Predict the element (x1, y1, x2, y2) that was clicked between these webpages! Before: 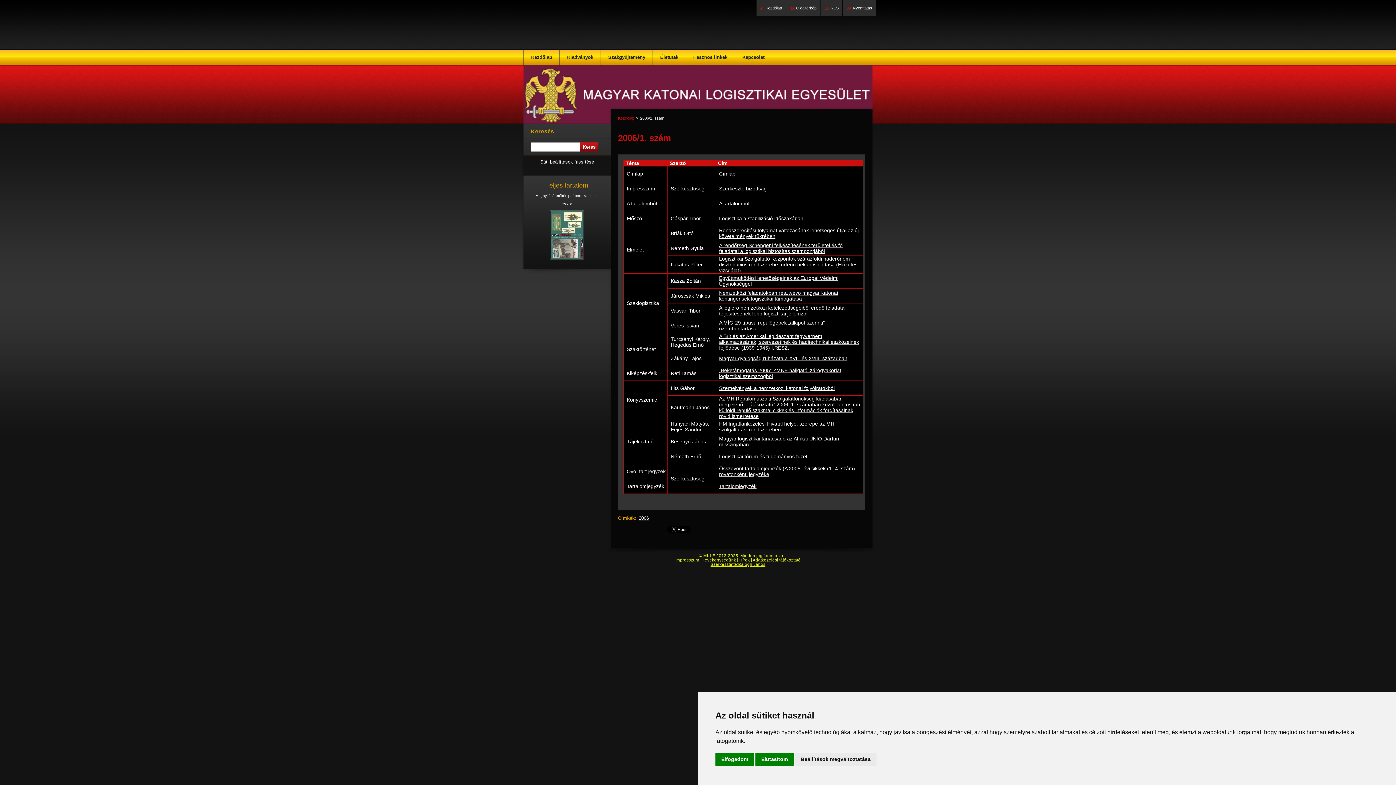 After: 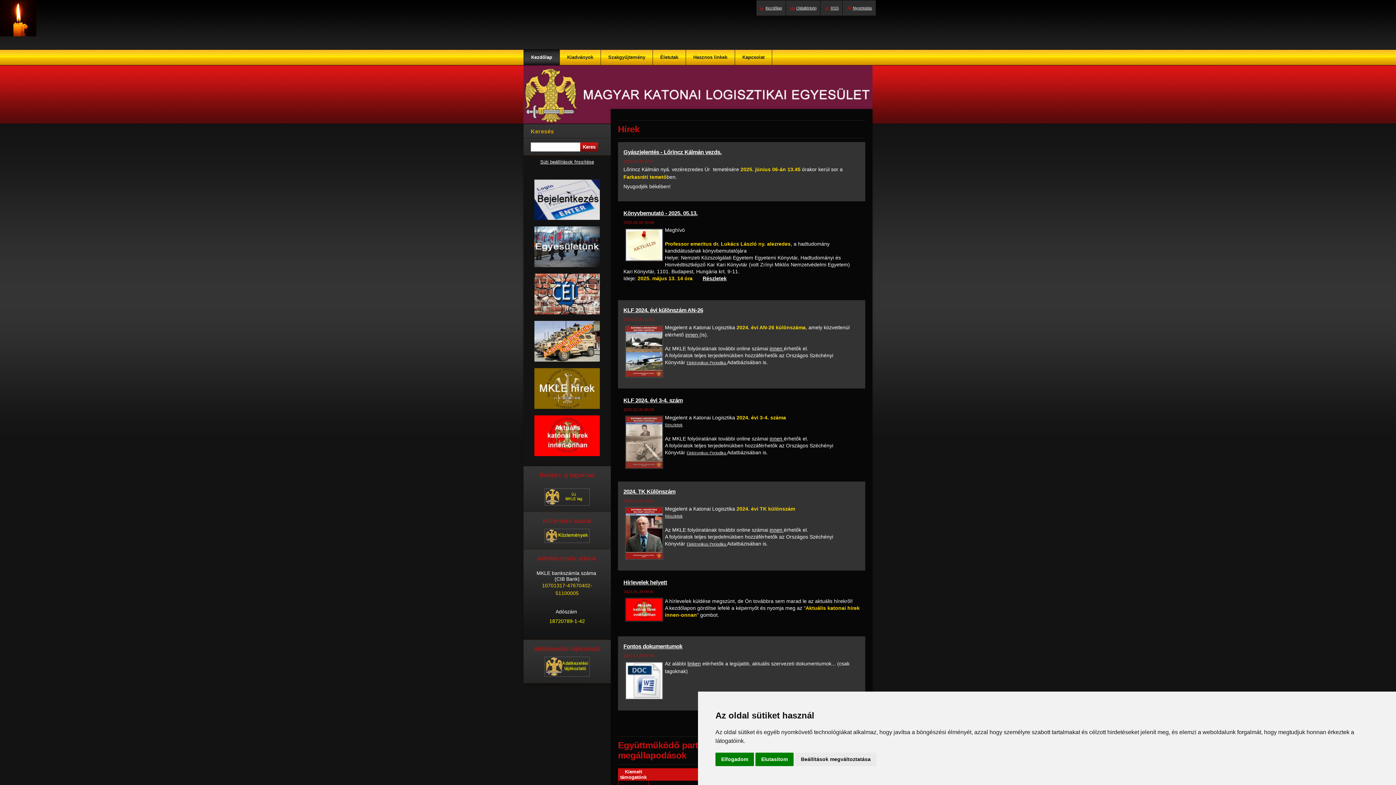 Action: label: Kezdőlap bbox: (760, 5, 782, 10)